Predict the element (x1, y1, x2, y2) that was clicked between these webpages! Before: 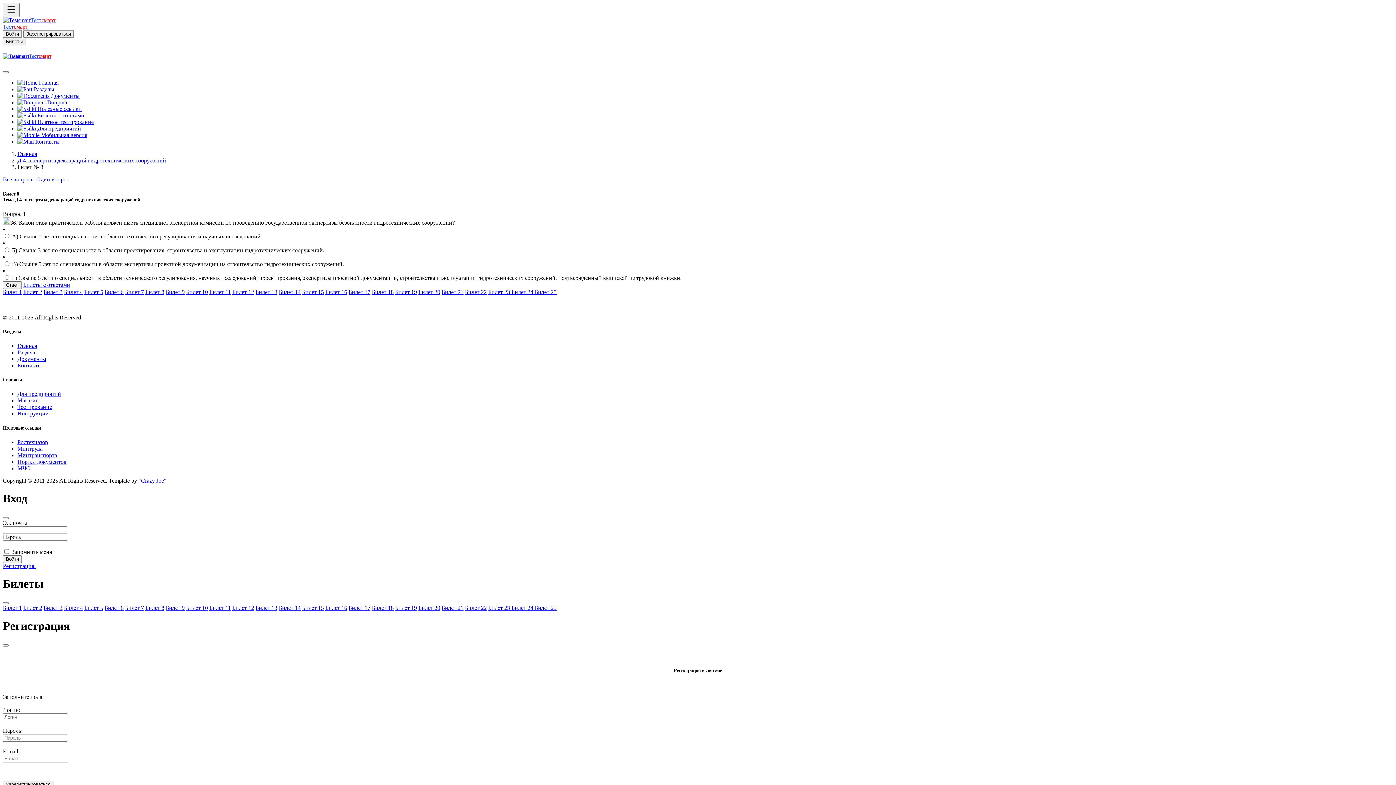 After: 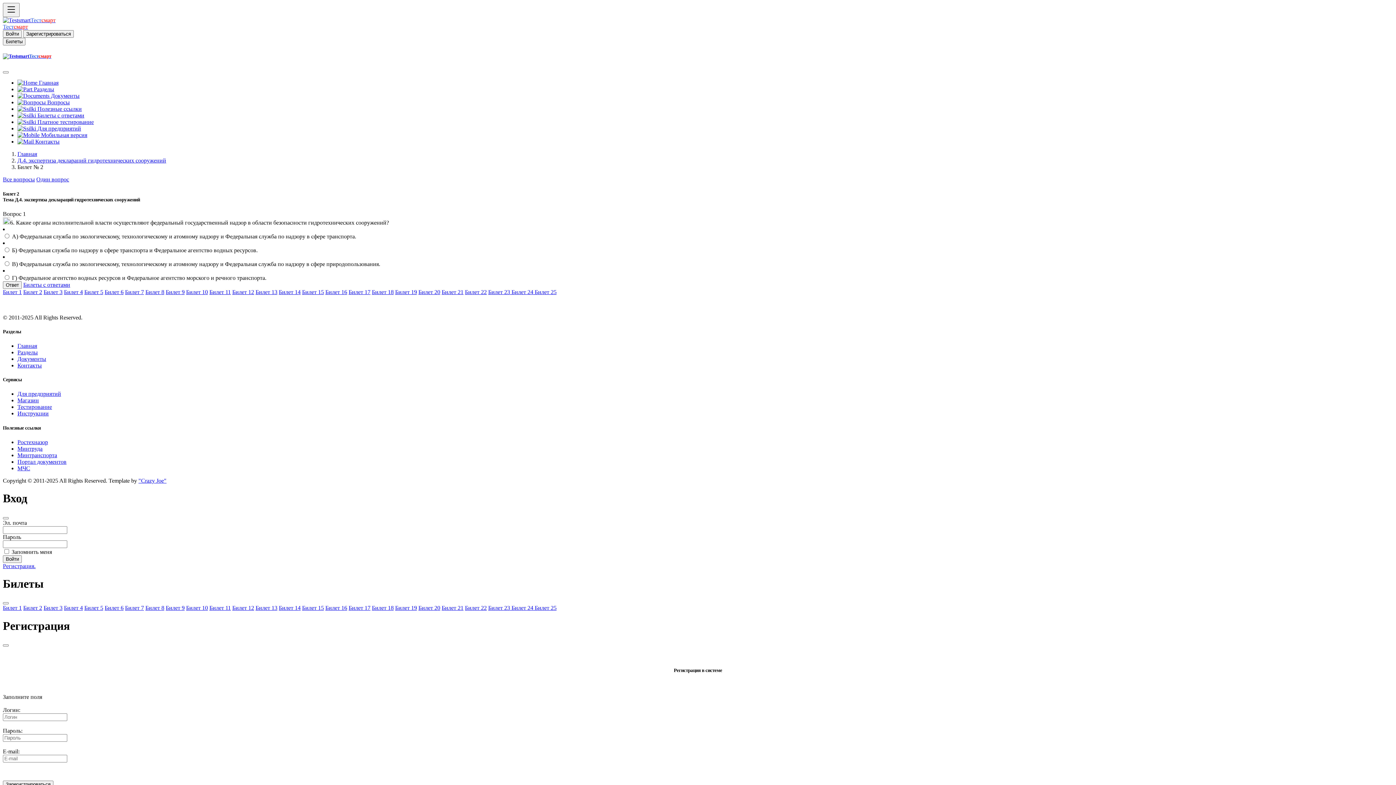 Action: label: Билет 2 bbox: (23, 605, 42, 611)